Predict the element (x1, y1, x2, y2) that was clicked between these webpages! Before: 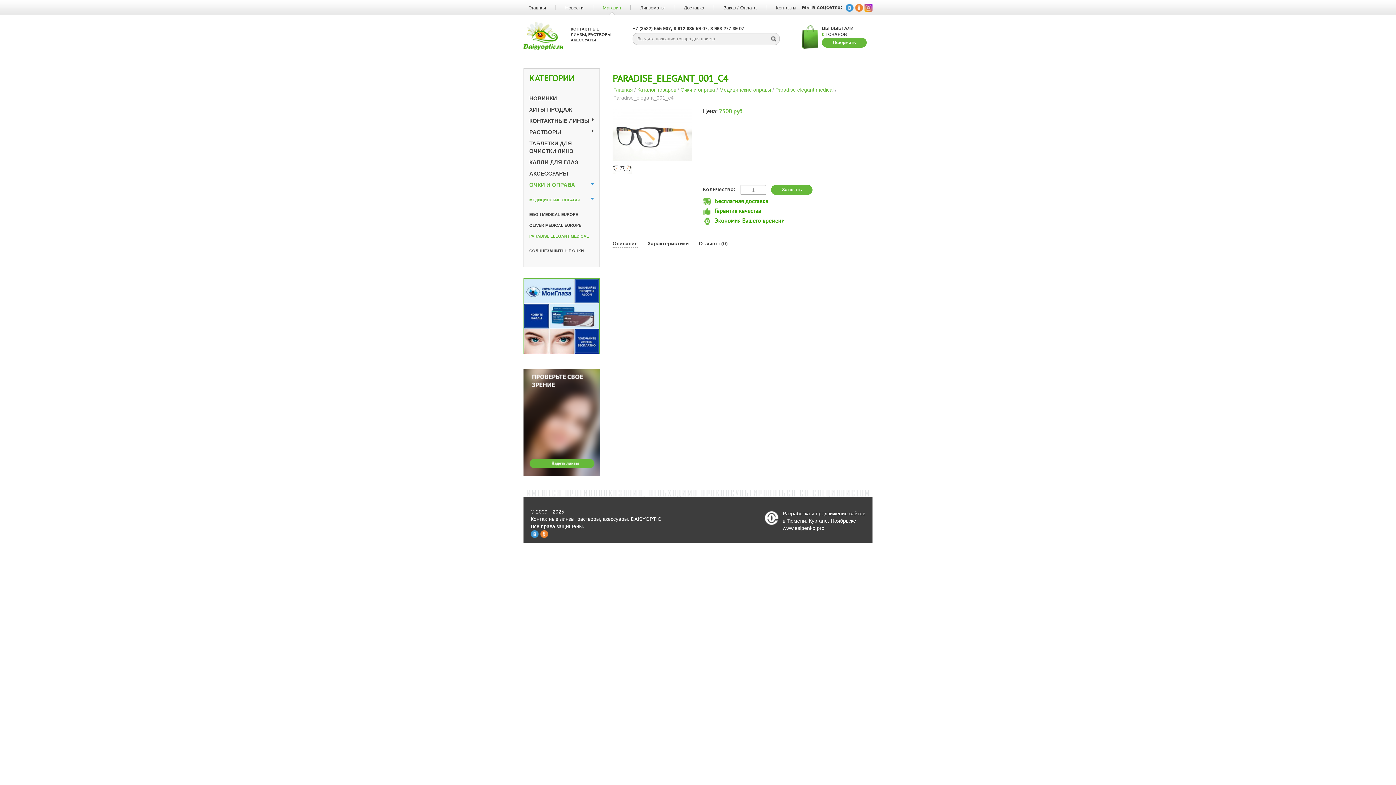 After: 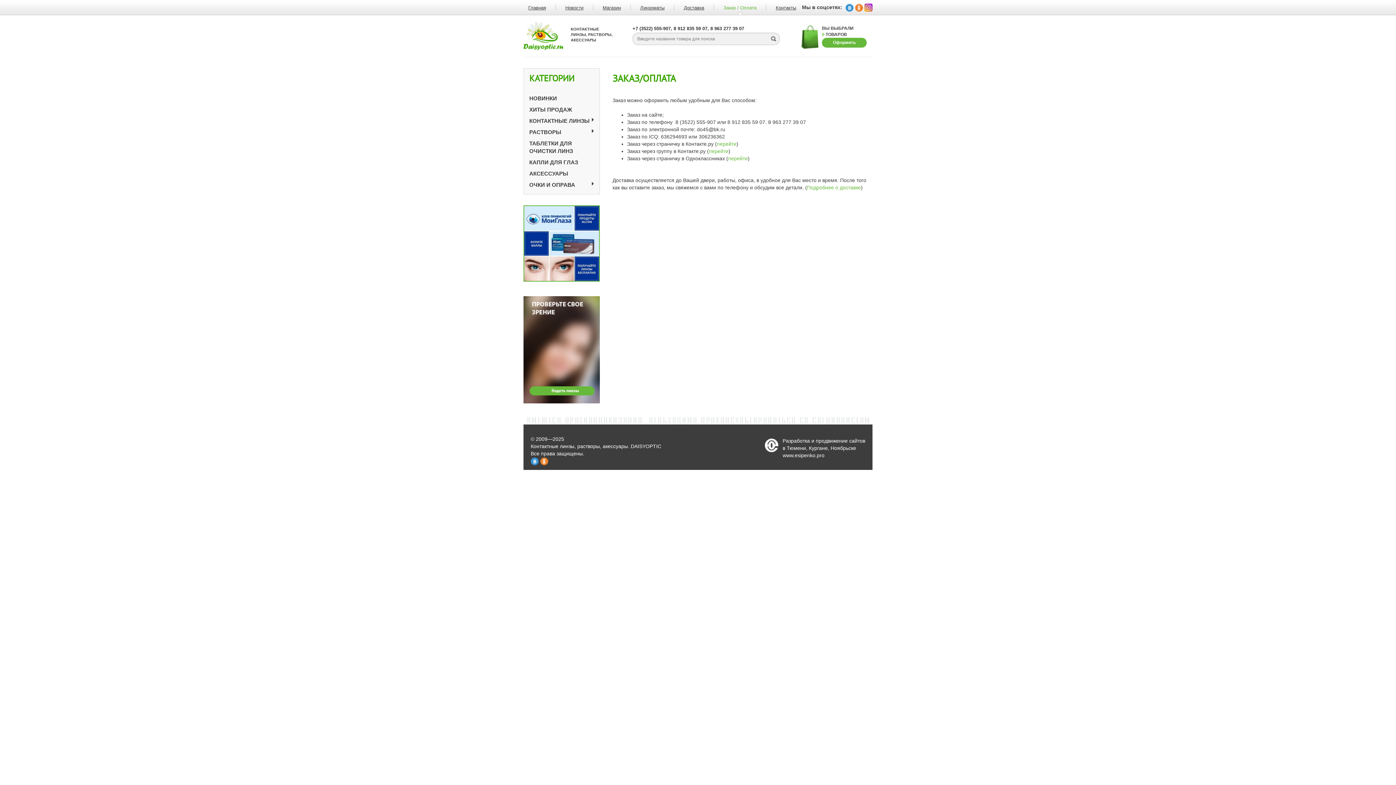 Action: label: Заказ / Оплата bbox: (723, 5, 756, 10)